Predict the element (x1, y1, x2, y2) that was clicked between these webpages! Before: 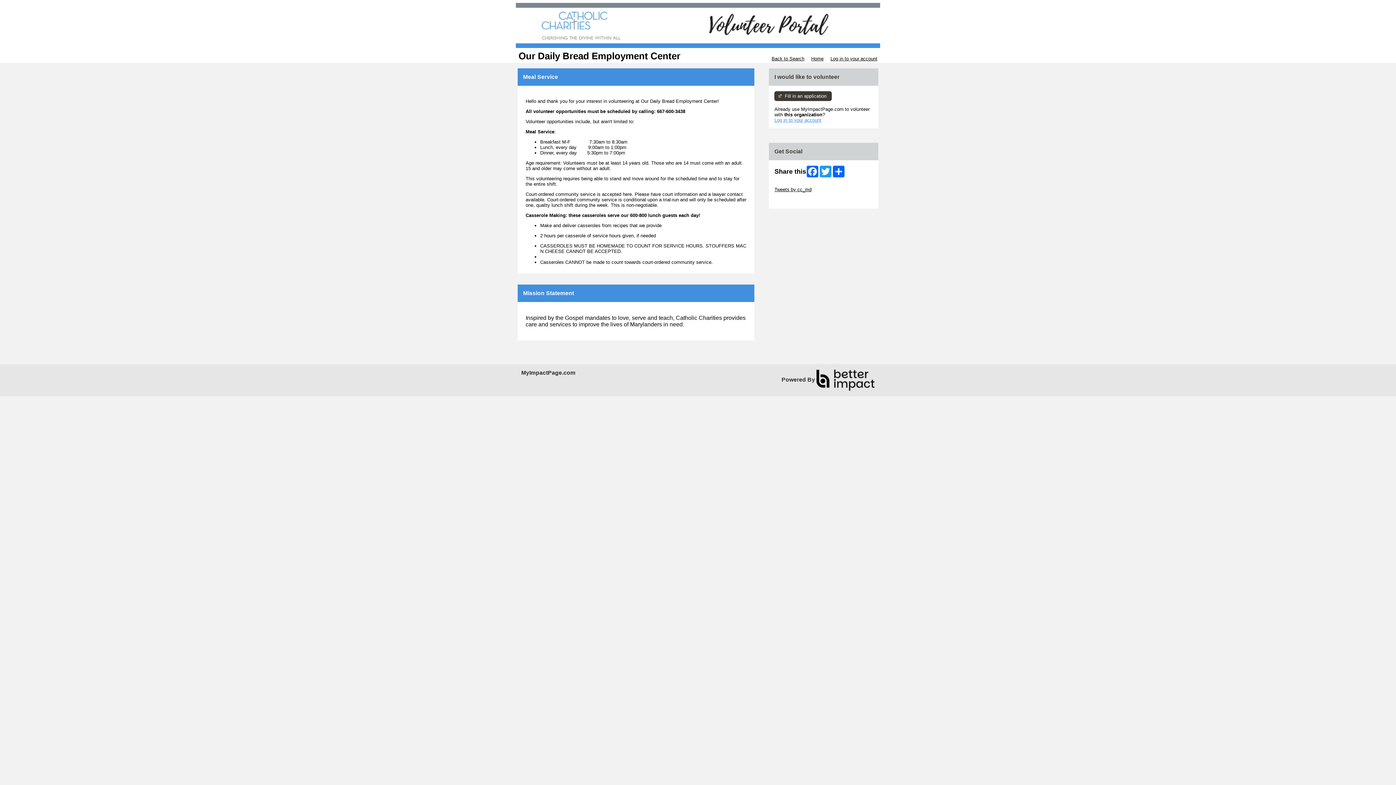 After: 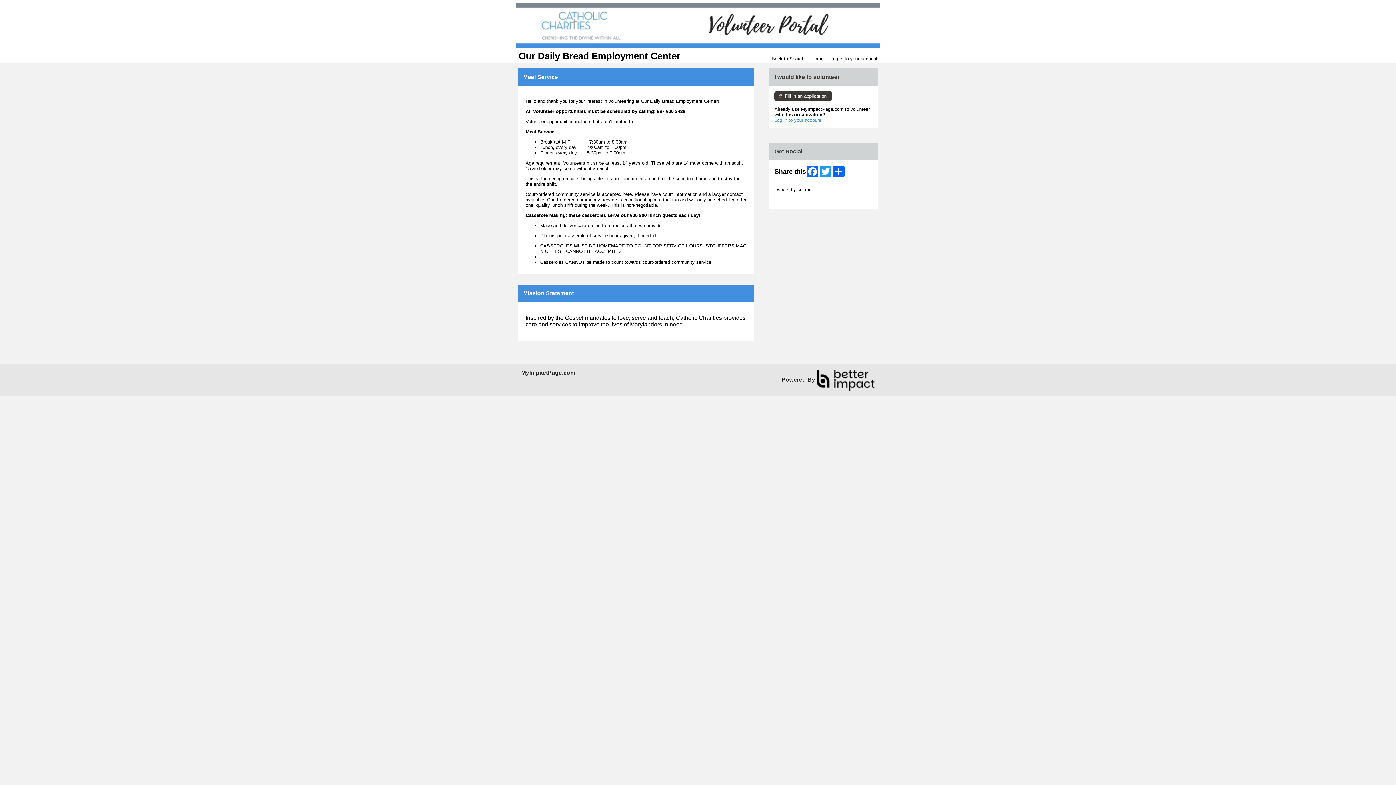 Action: bbox: (774, 181, 815, 186) label: Skip Twitter Widget